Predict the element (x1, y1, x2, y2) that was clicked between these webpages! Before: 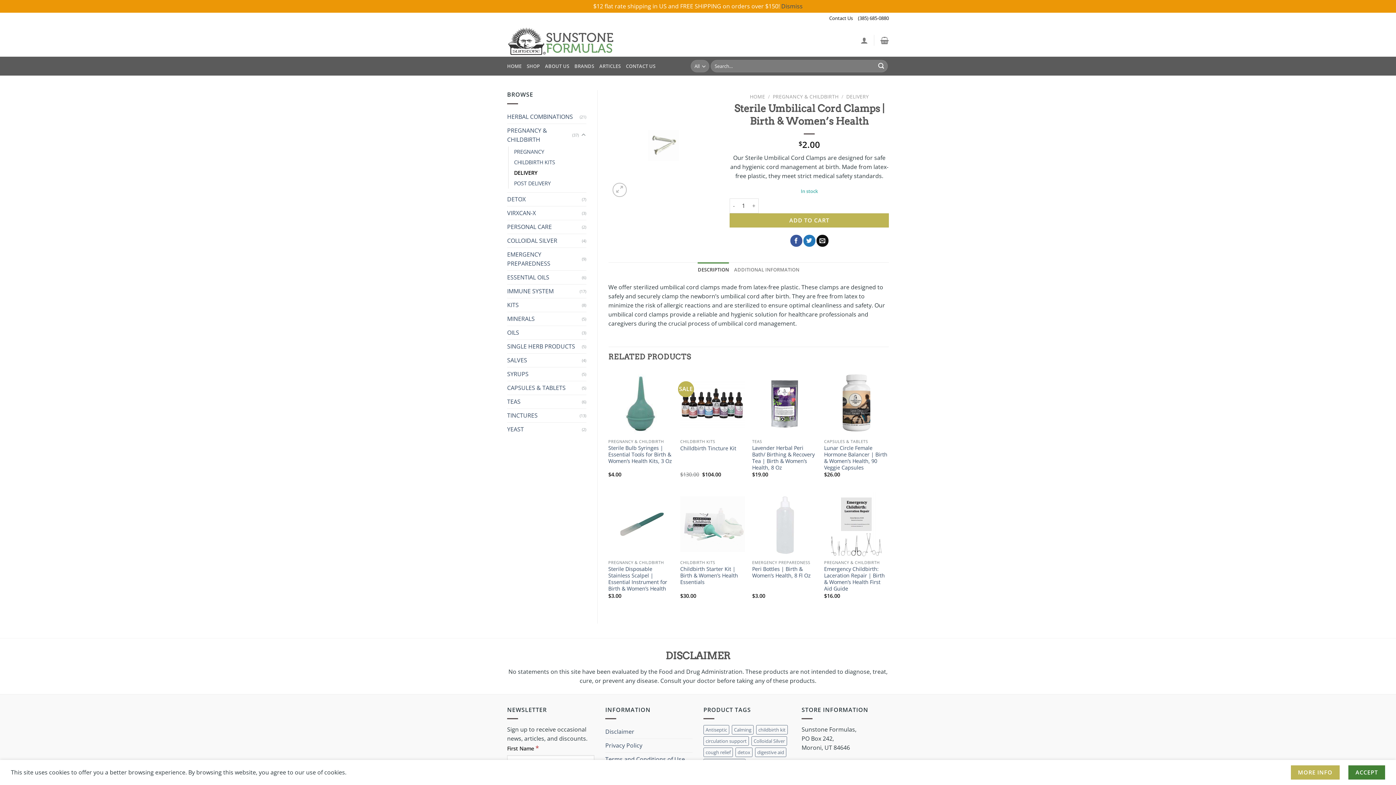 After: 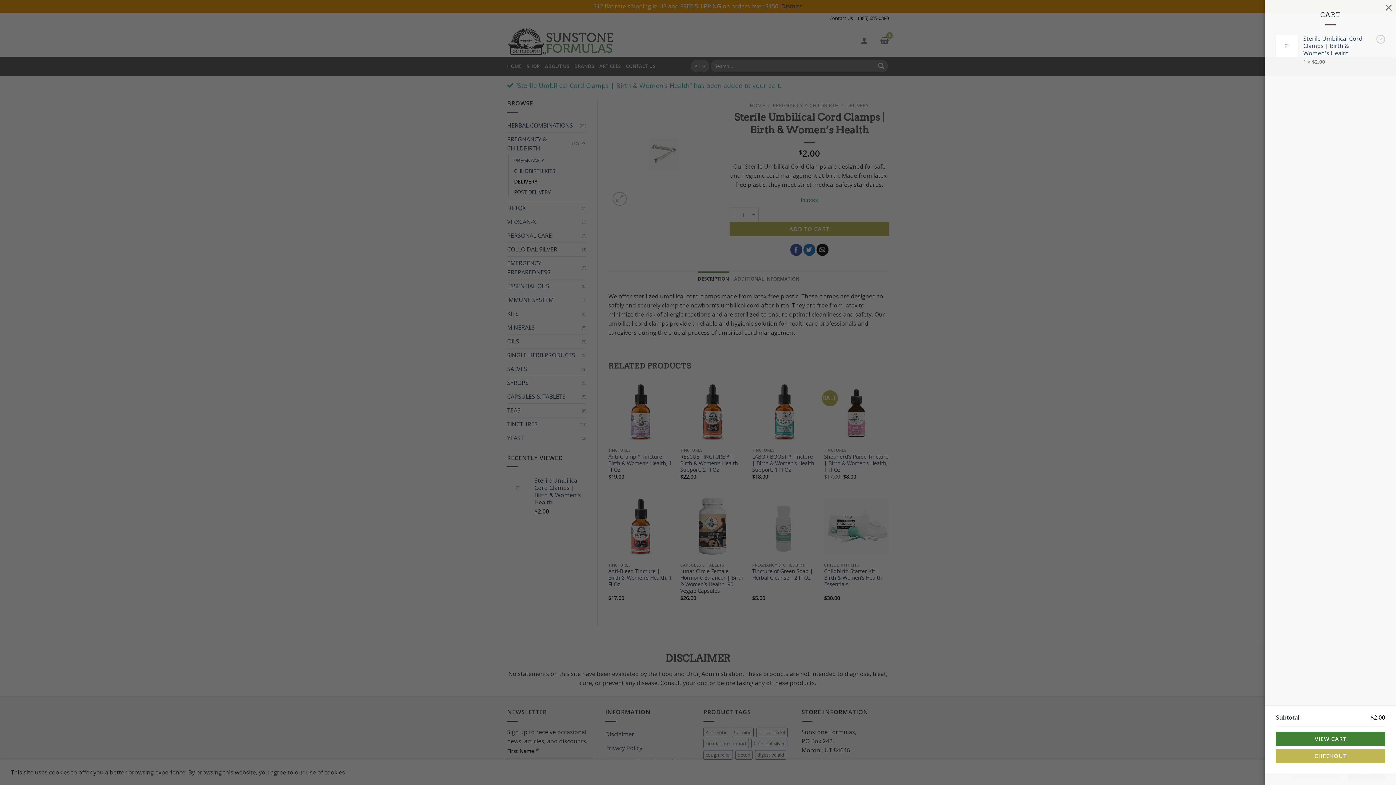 Action: label: ADD TO CART bbox: (729, 213, 889, 227)